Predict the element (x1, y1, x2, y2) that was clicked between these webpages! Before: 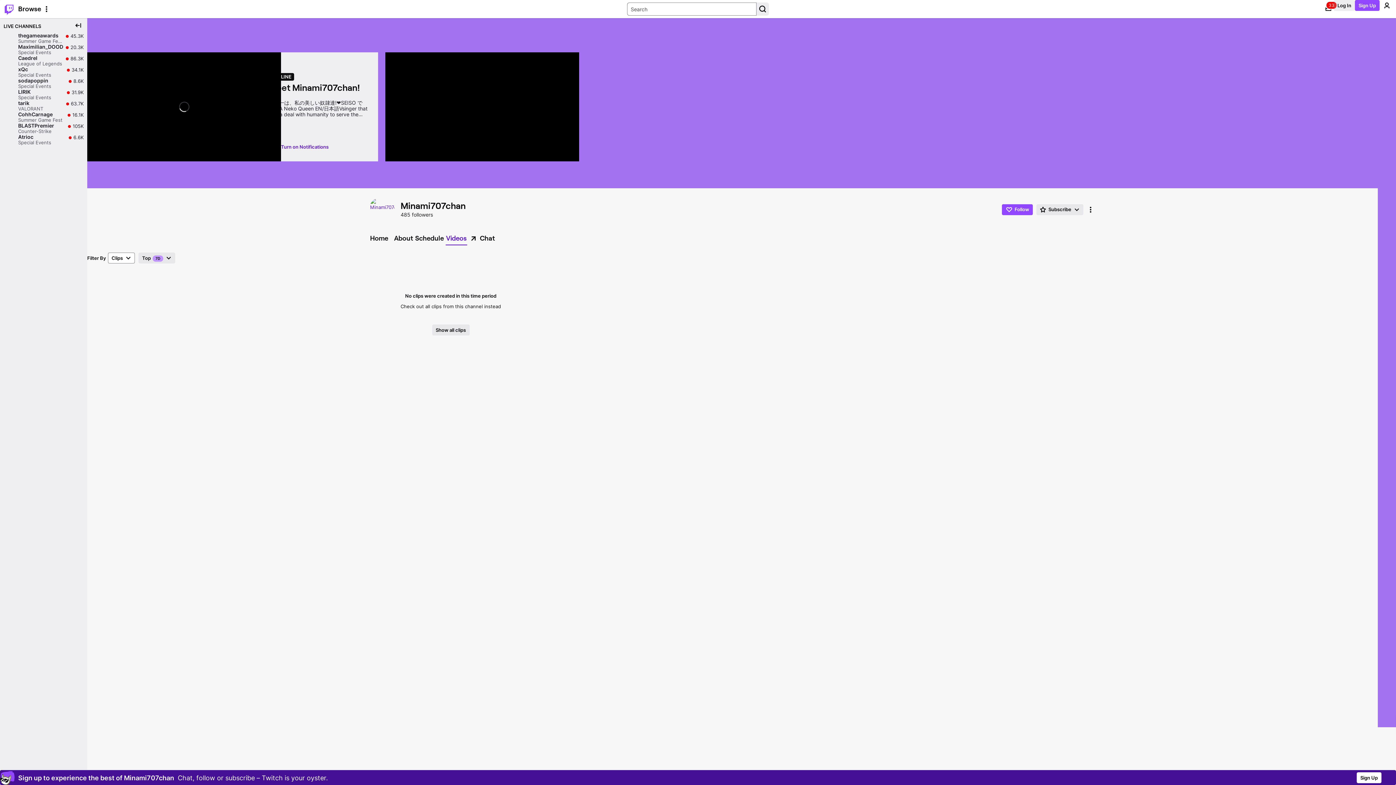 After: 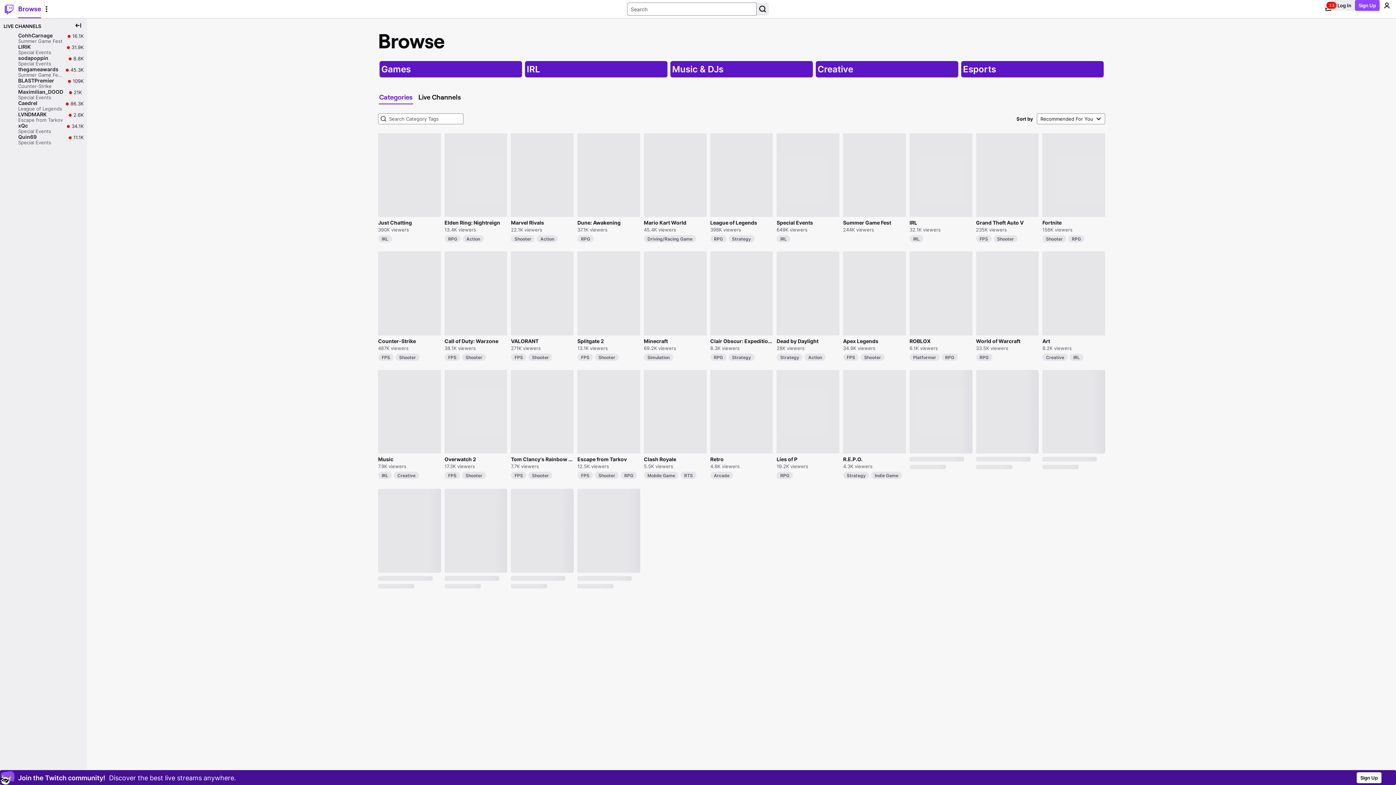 Action: bbox: (18, 0, 41, 17) label: Browse